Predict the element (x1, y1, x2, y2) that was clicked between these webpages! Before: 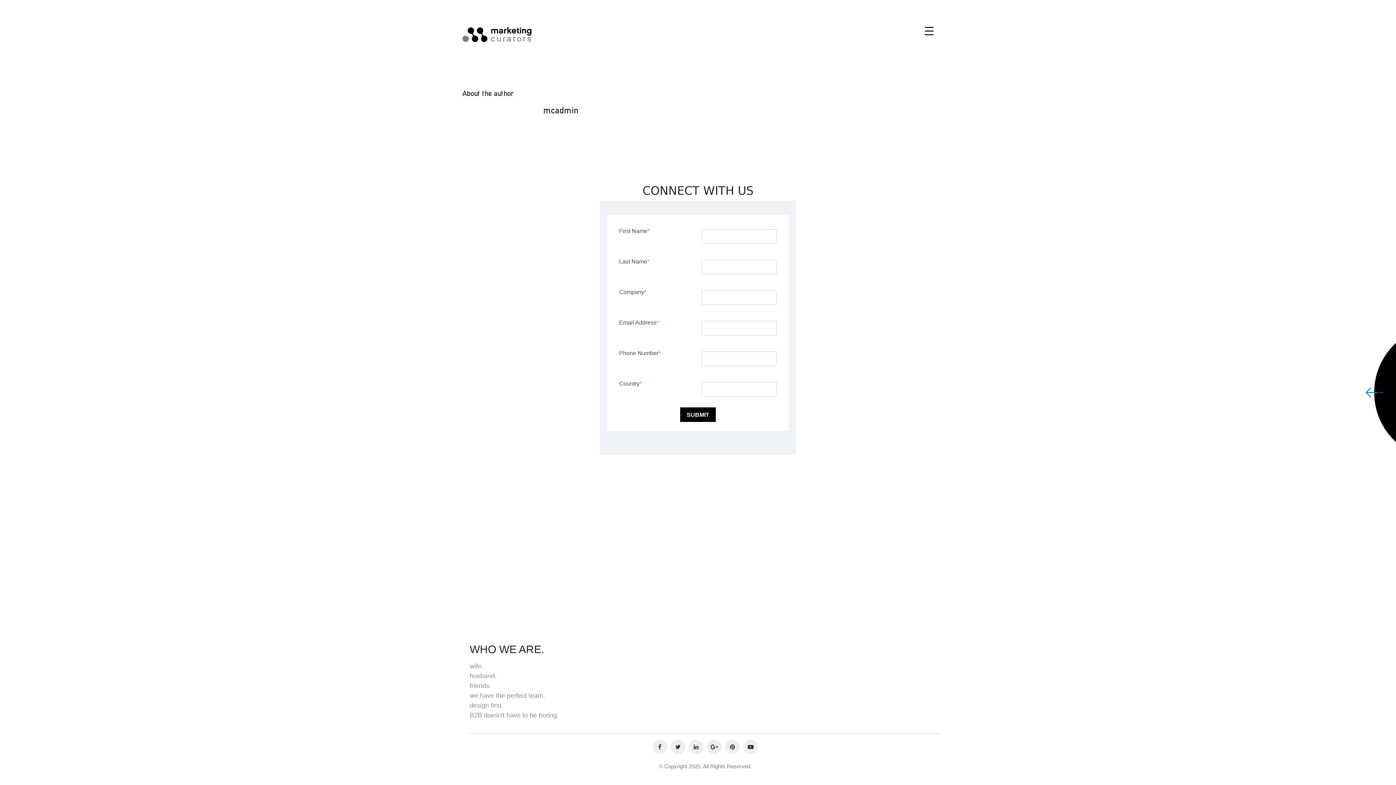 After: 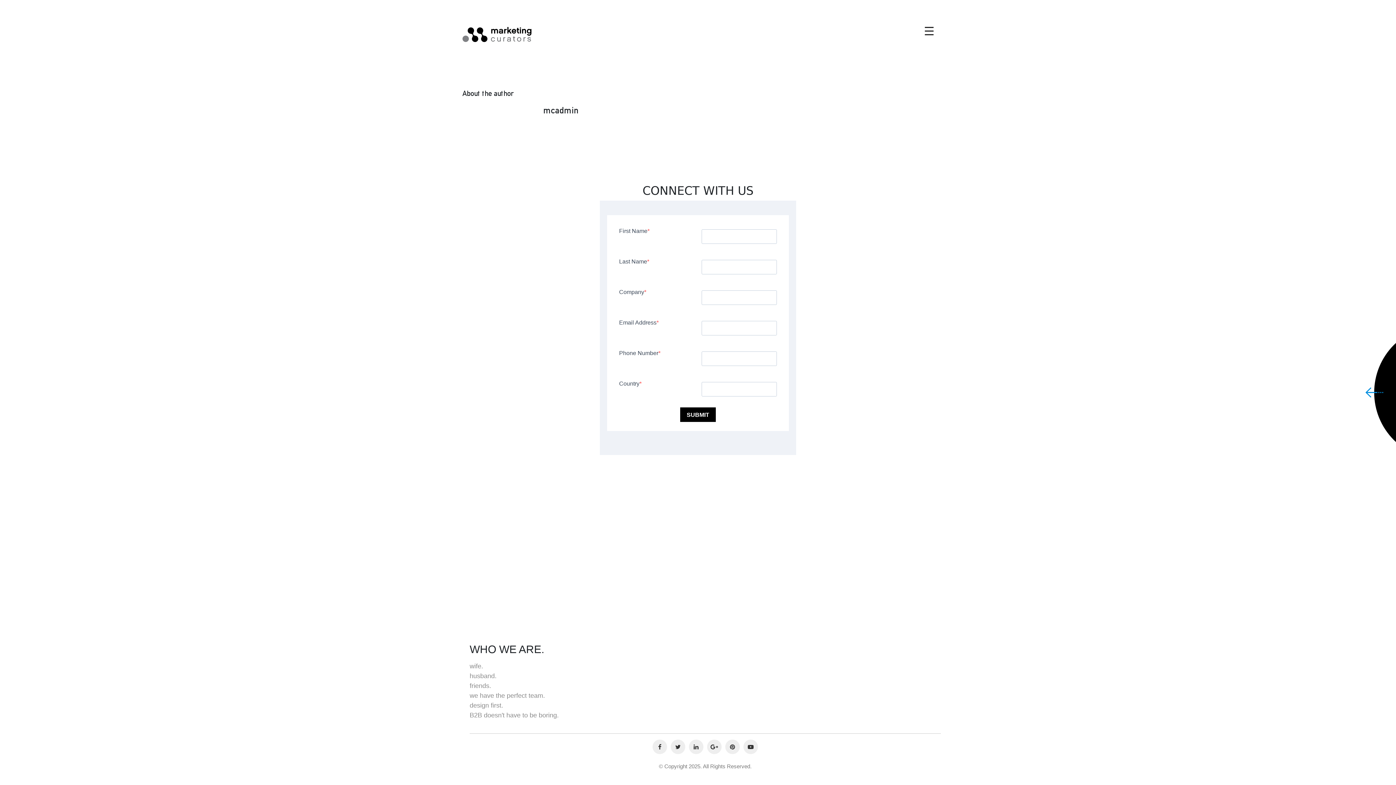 Action: bbox: (743, 740, 758, 754)